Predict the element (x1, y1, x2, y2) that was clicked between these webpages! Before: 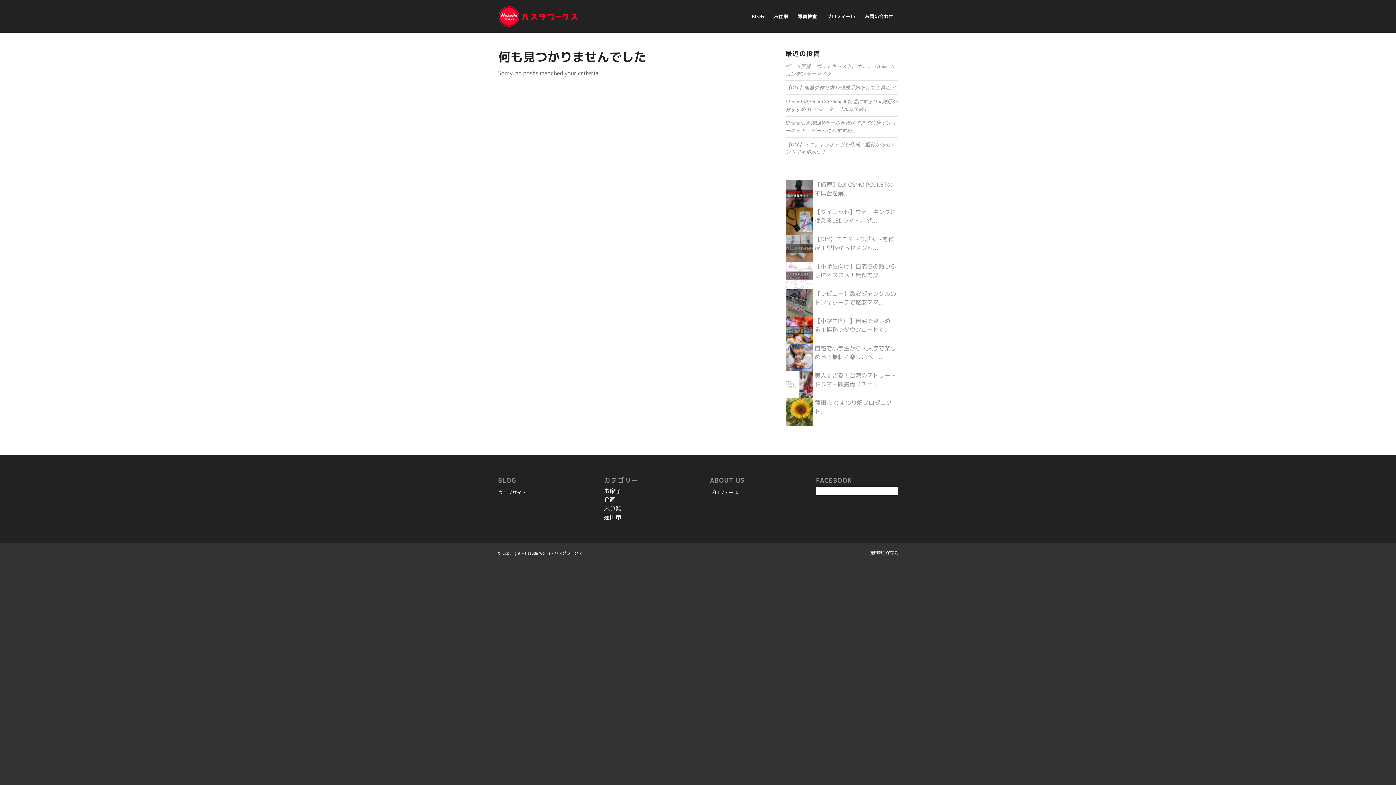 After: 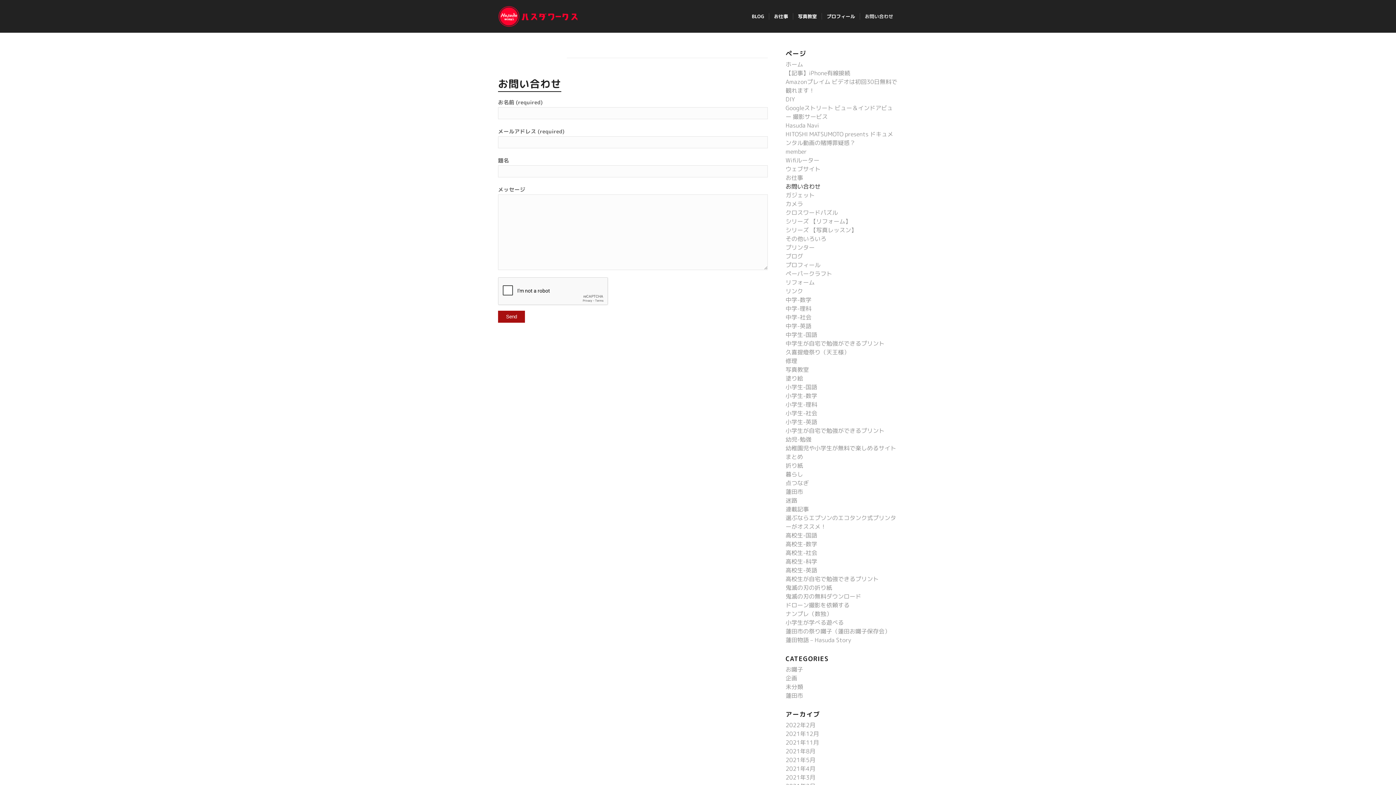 Action: bbox: (860, 0, 898, 32) label: お問い合わせ